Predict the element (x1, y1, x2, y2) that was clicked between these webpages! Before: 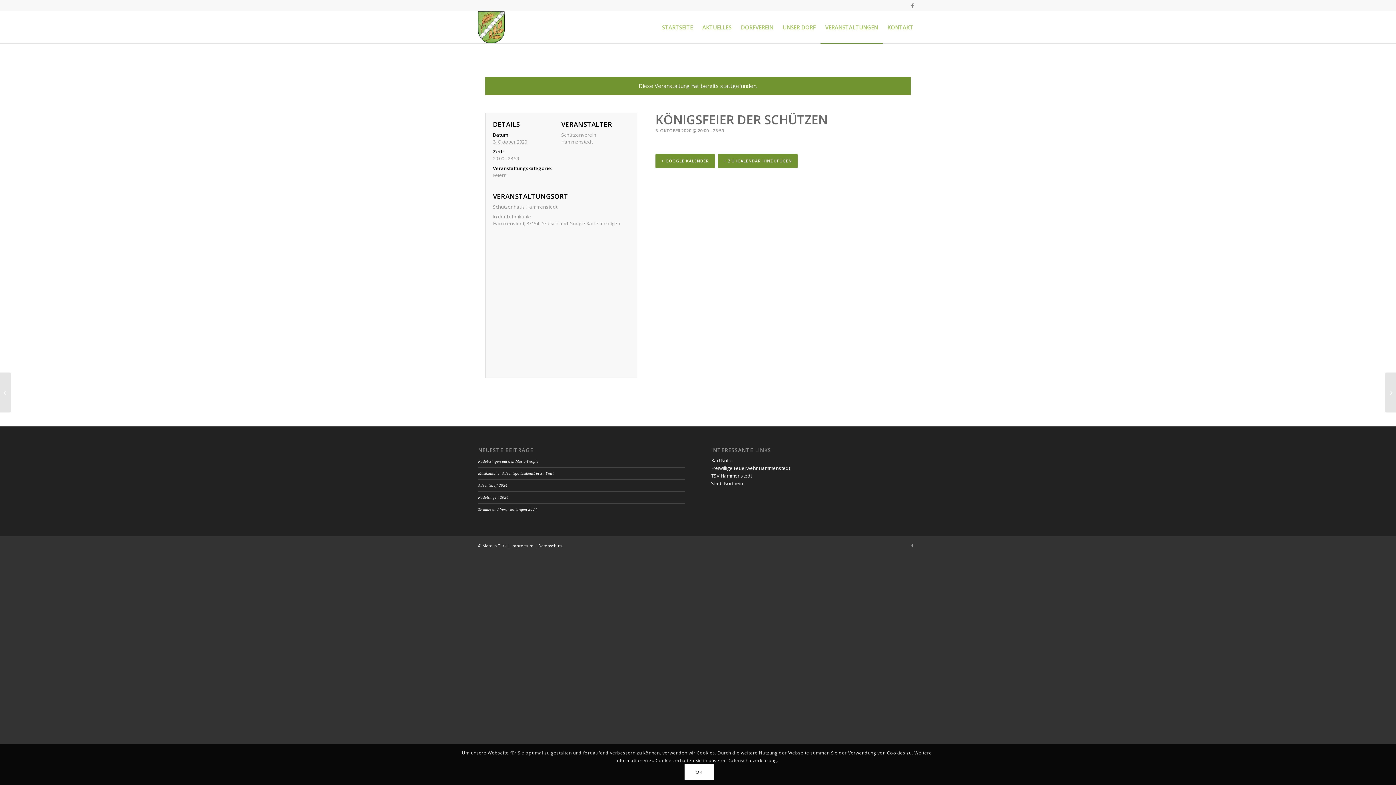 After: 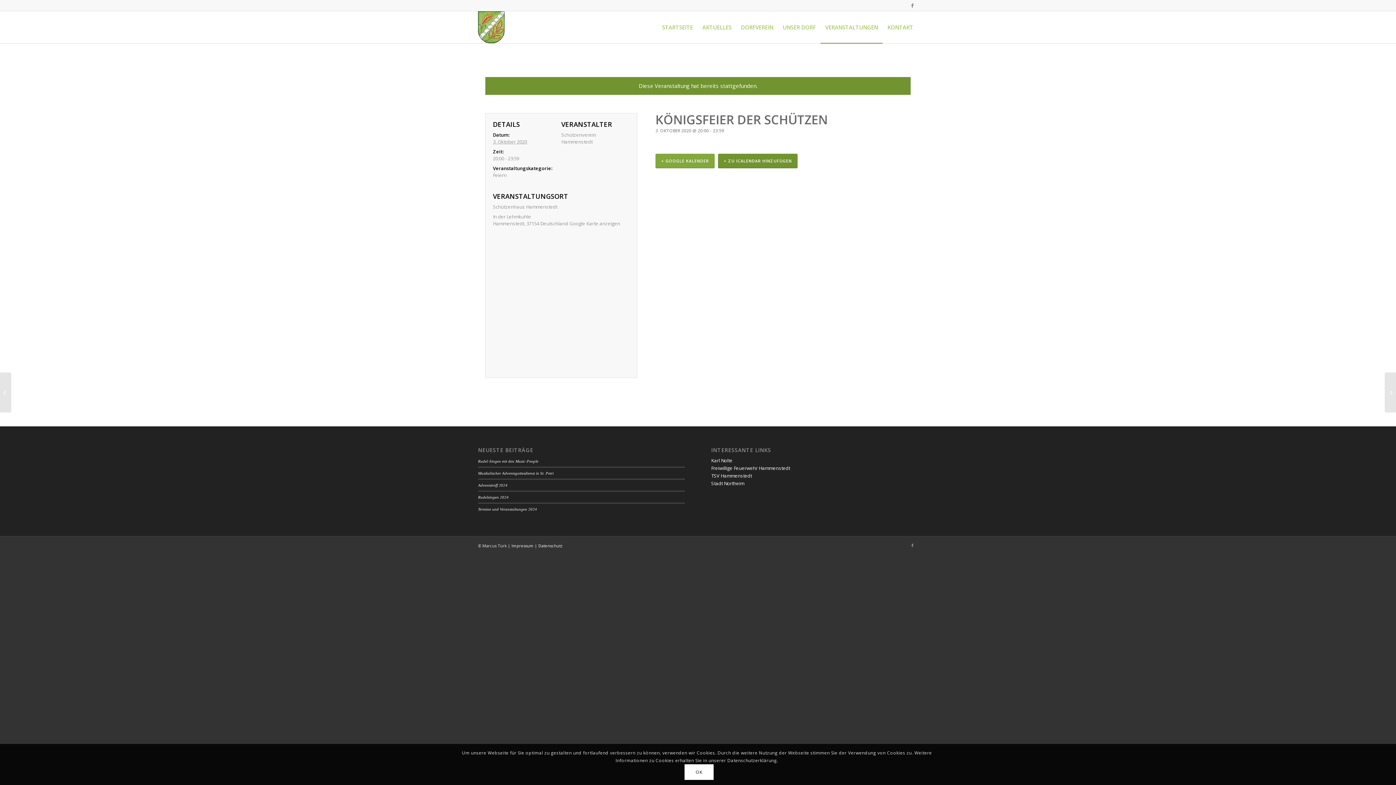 Action: bbox: (655, 153, 714, 168) label: + GOOGLE KALENDER